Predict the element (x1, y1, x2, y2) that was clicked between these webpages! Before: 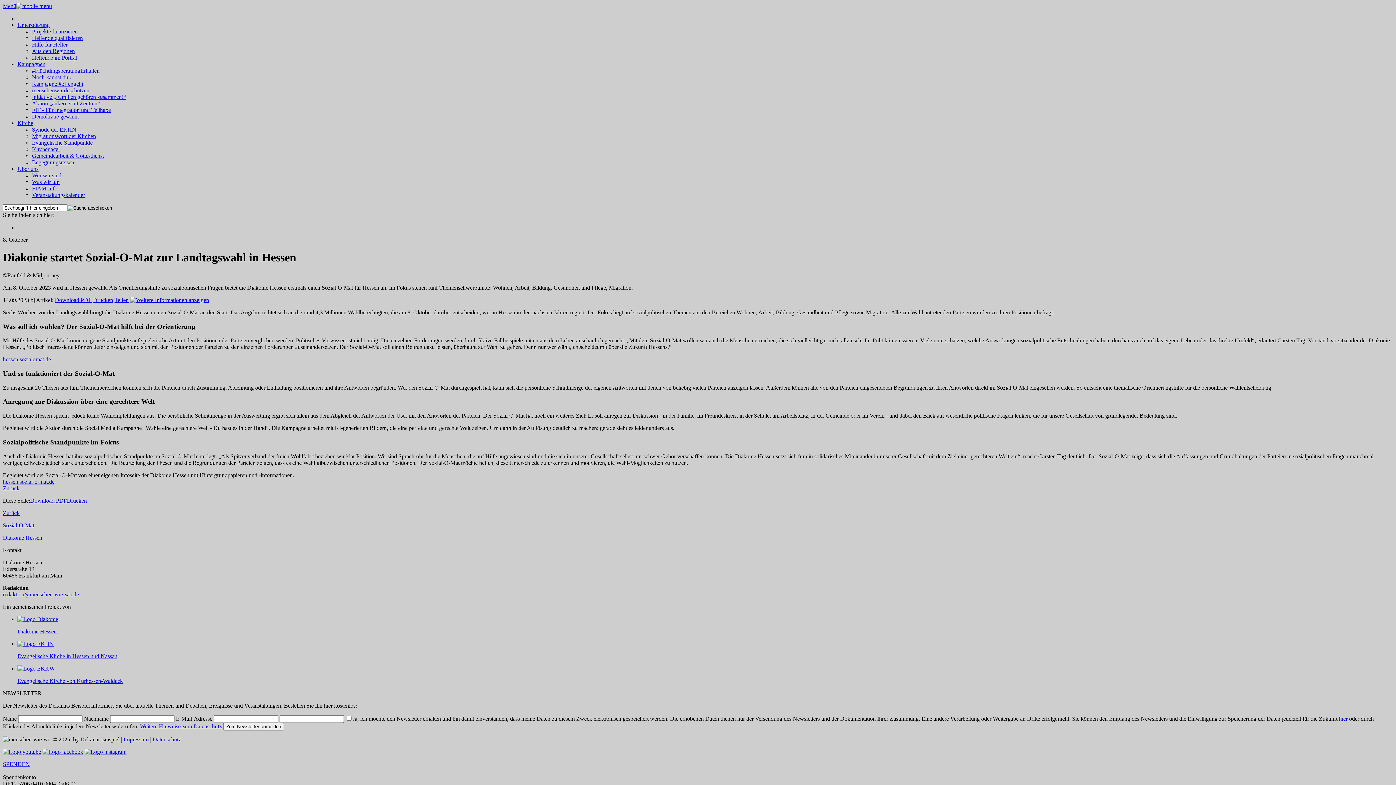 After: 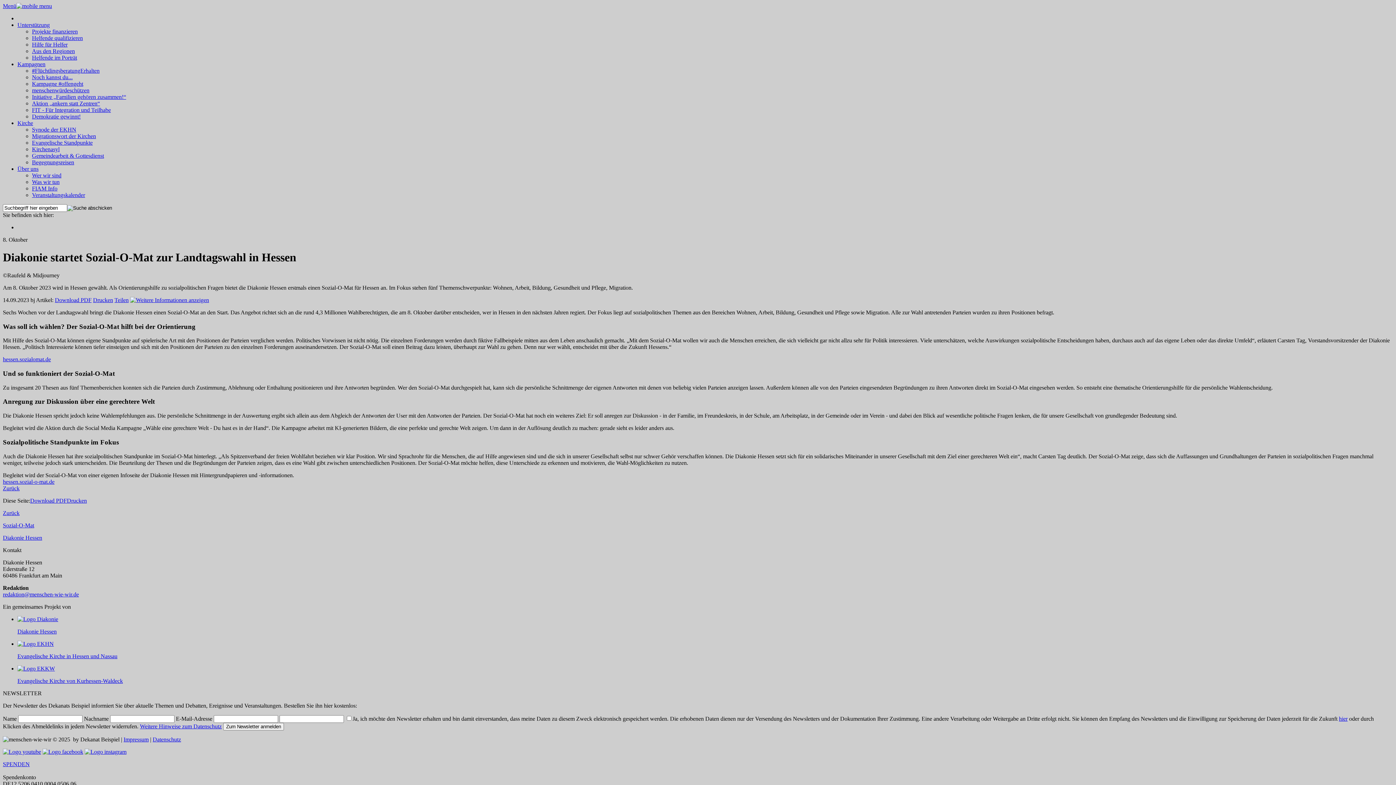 Action: label: hessen.sozial-o-mat.de bbox: (2, 478, 54, 484)